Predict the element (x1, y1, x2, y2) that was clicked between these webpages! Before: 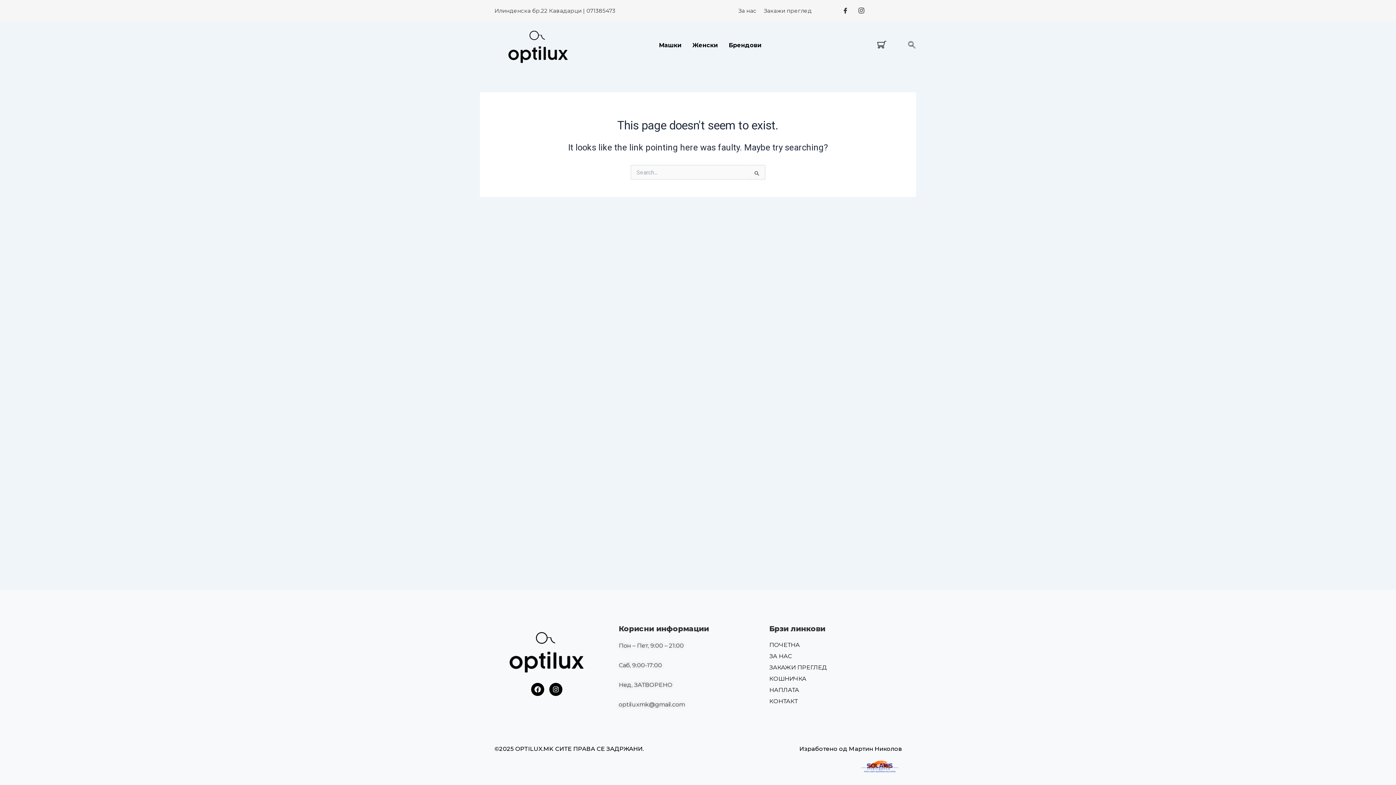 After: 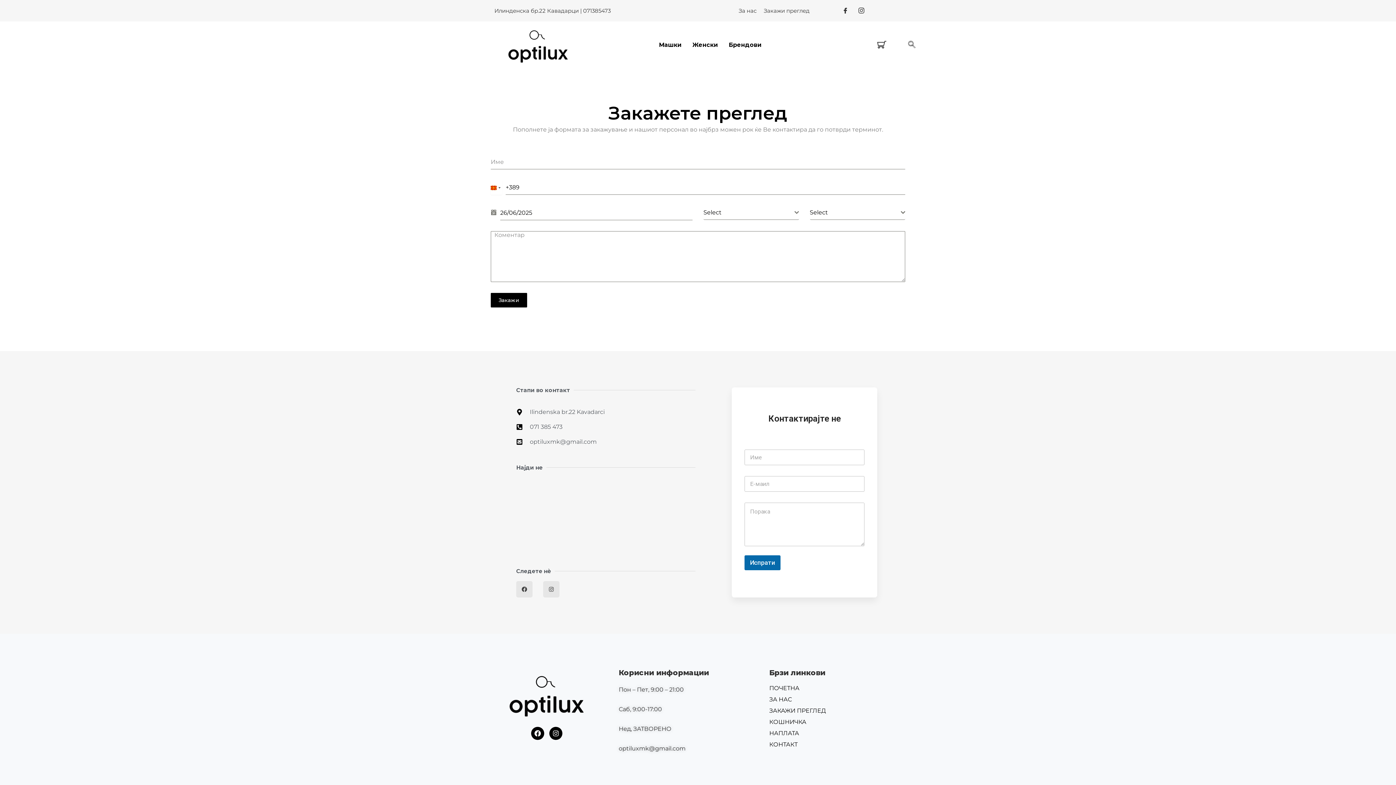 Action: label: ЗАКАЖИ ПРЕГЛЕД bbox: (769, 663, 827, 674)